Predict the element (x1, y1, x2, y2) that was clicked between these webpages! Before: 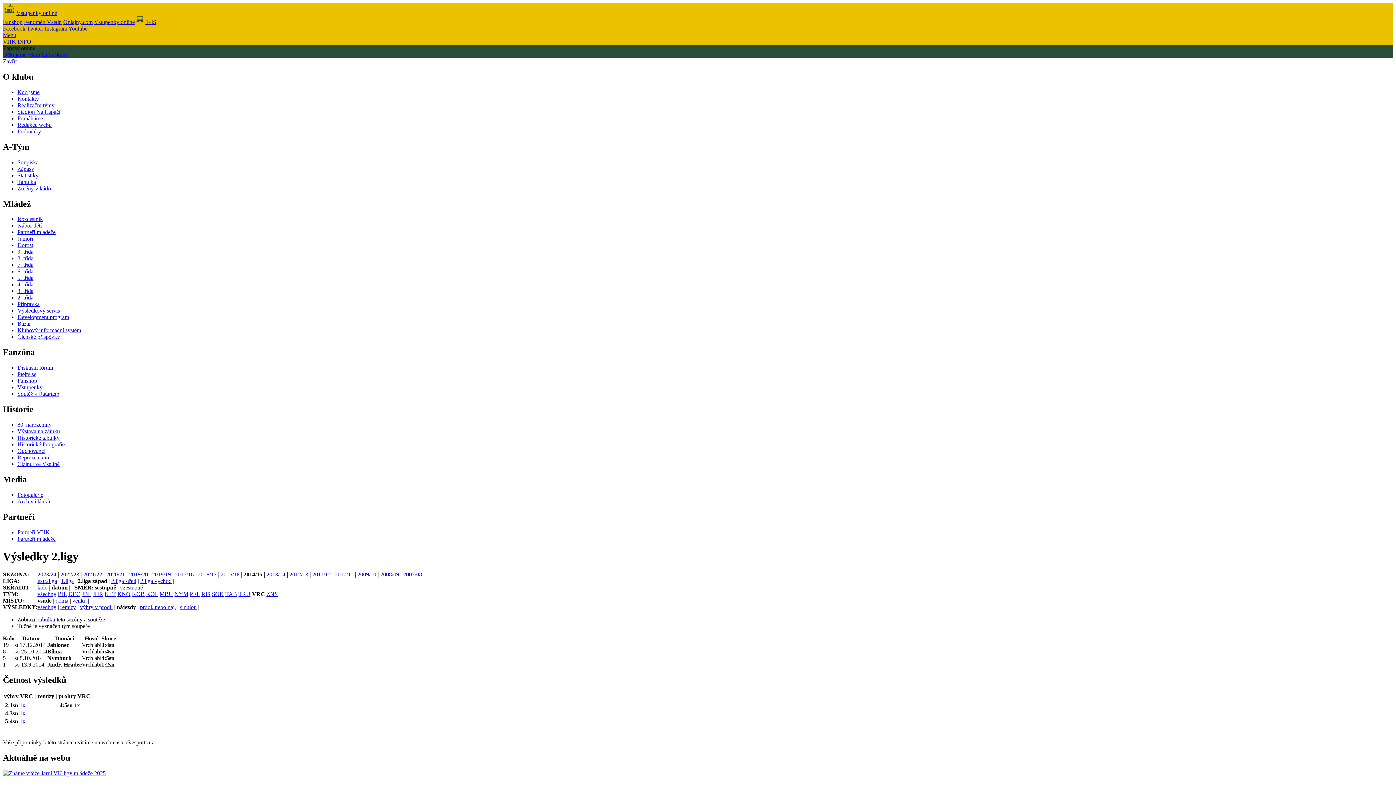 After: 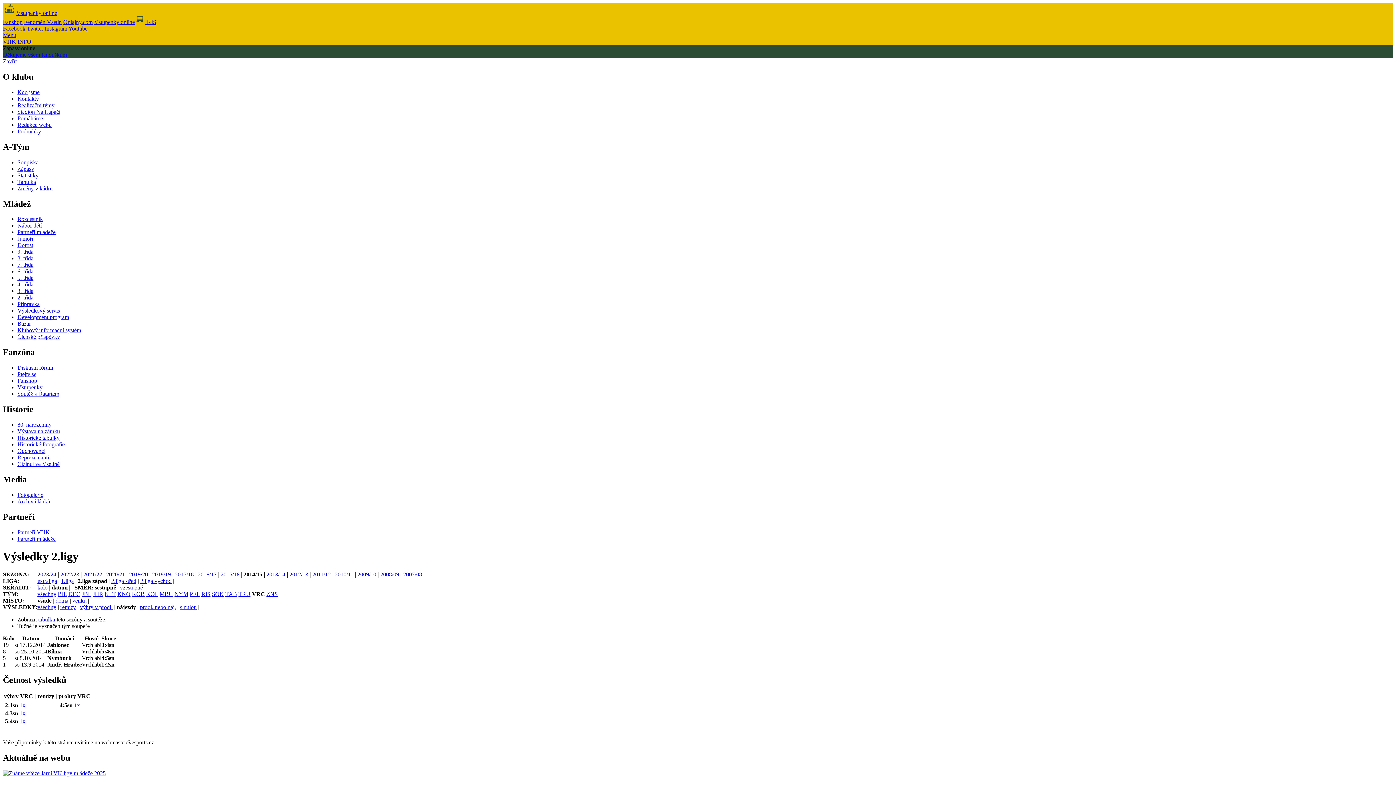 Action: bbox: (17, 333, 60, 340) label: Členské příspěvky